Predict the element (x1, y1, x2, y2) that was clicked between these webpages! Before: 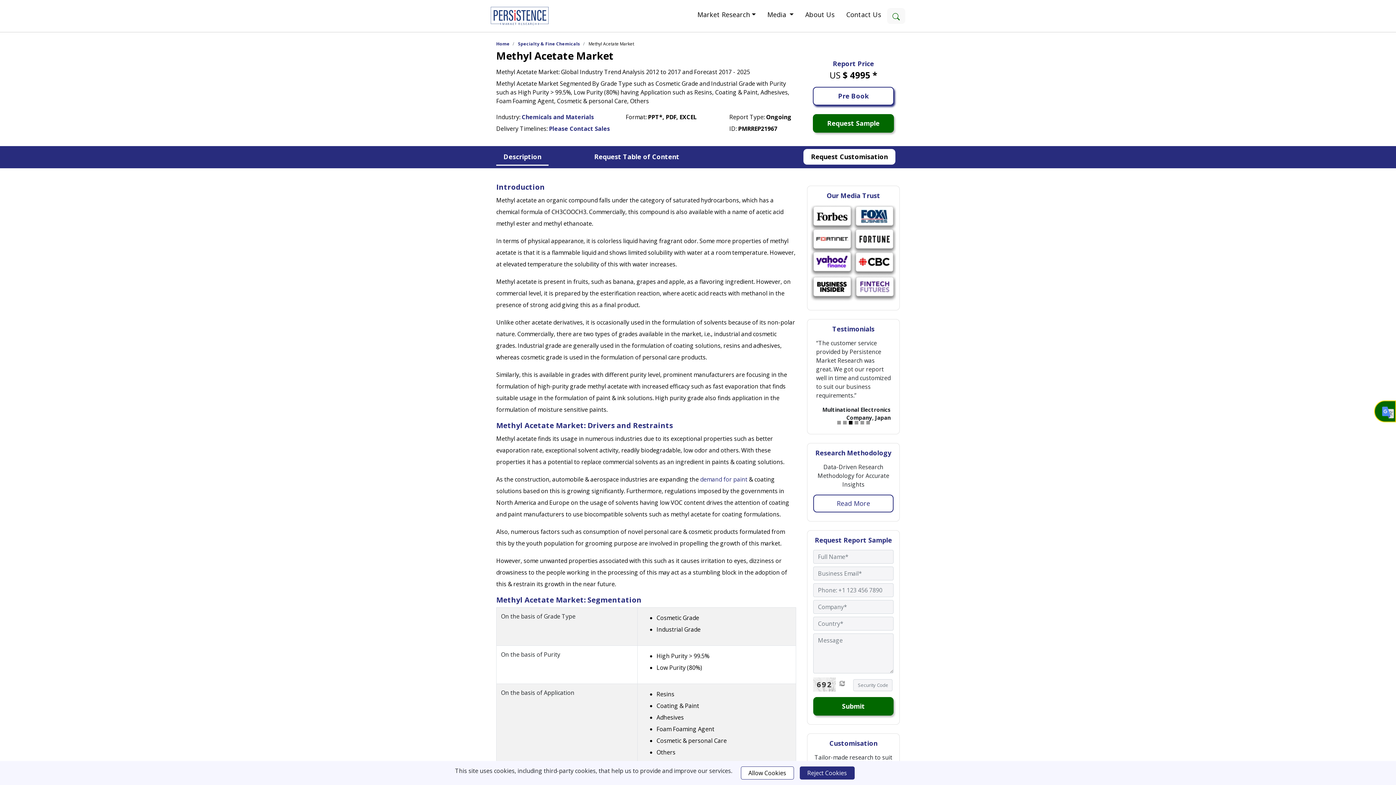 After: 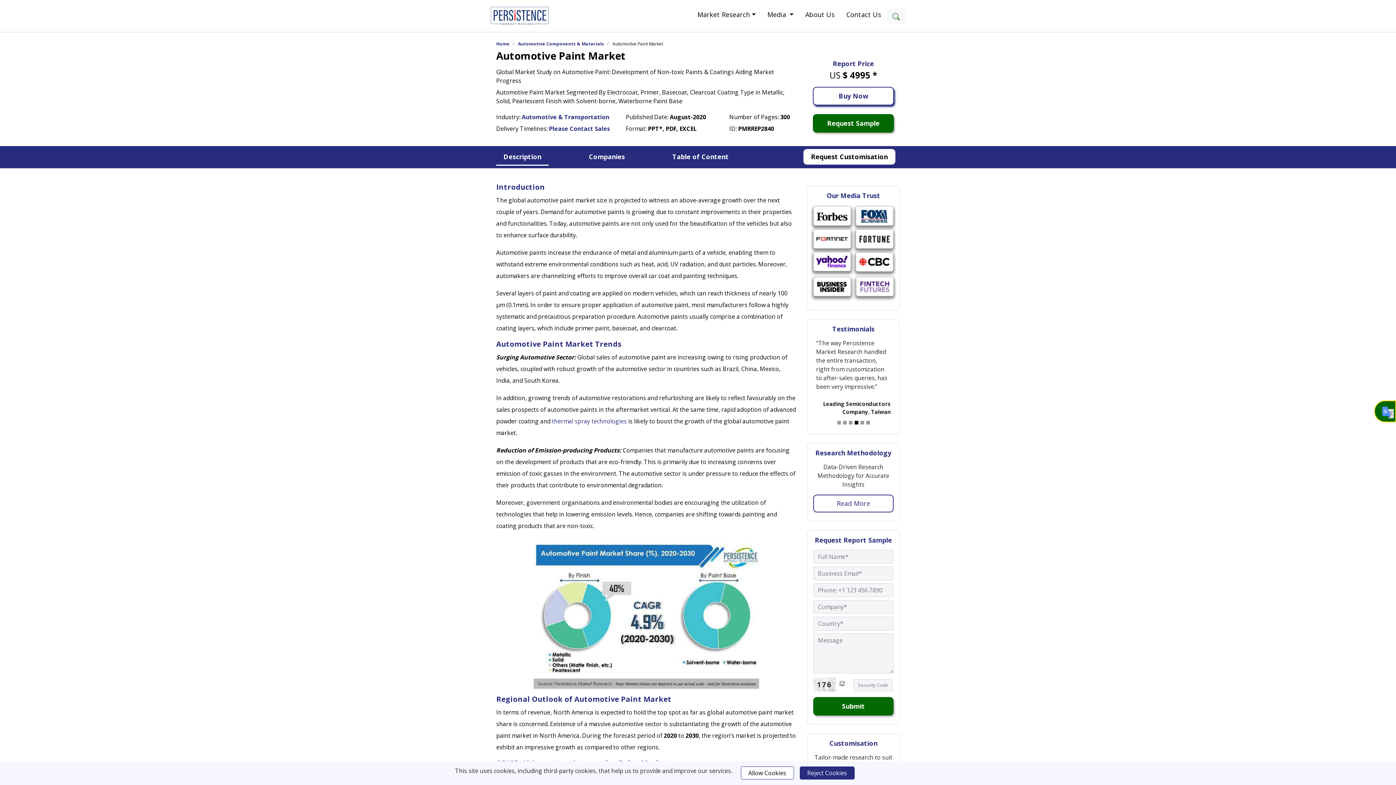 Action: label: demand for paint bbox: (700, 475, 747, 484)